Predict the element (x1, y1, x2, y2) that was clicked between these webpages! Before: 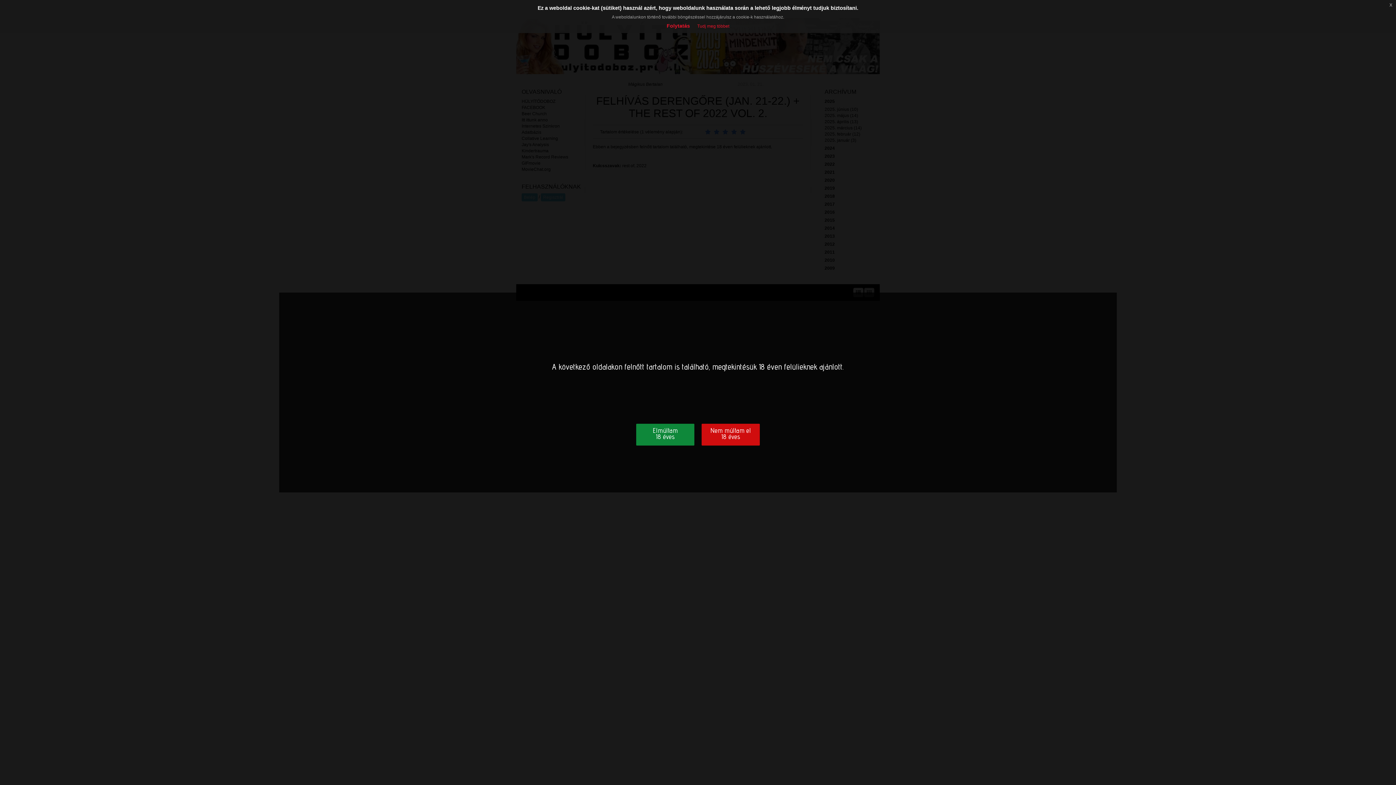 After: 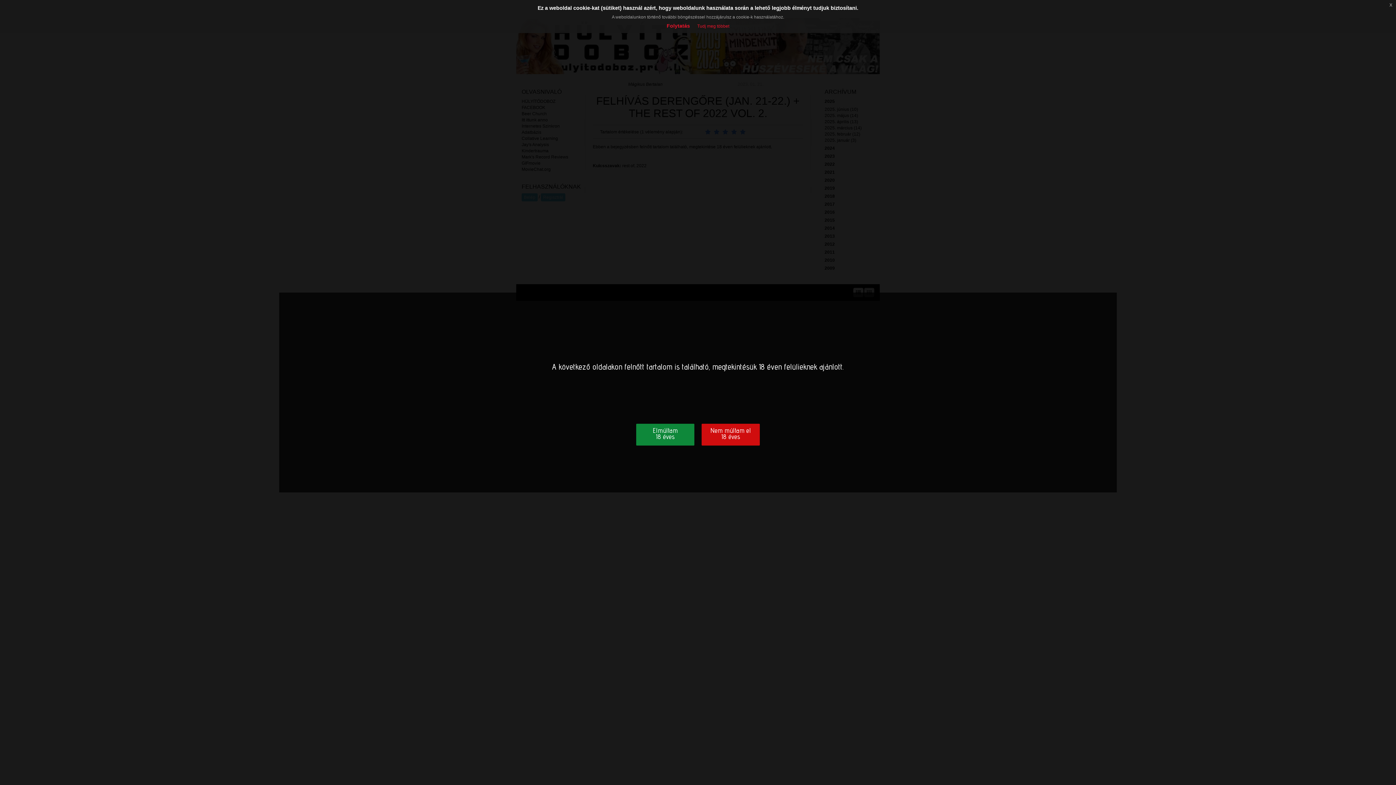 Action: label: Tudj meg többet bbox: (697, 23, 729, 28)